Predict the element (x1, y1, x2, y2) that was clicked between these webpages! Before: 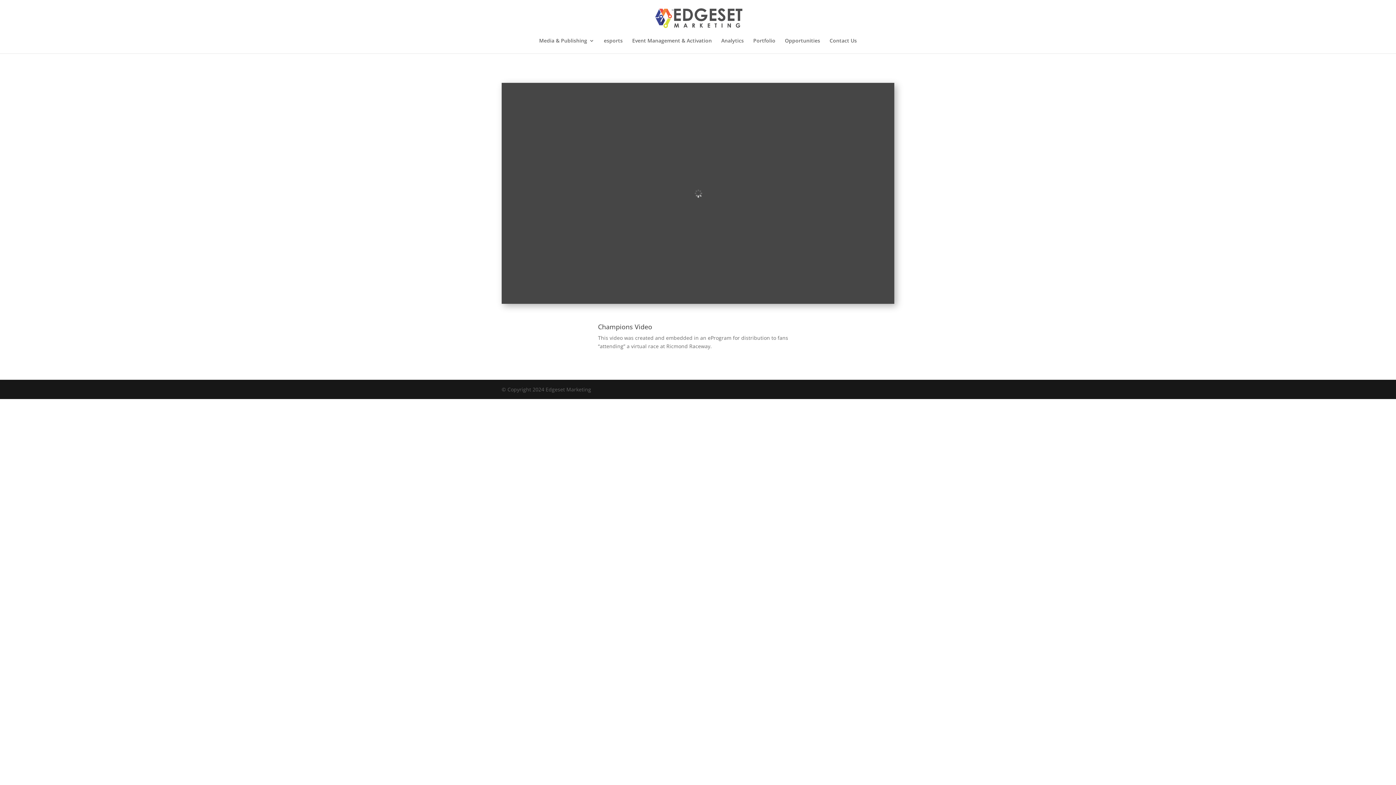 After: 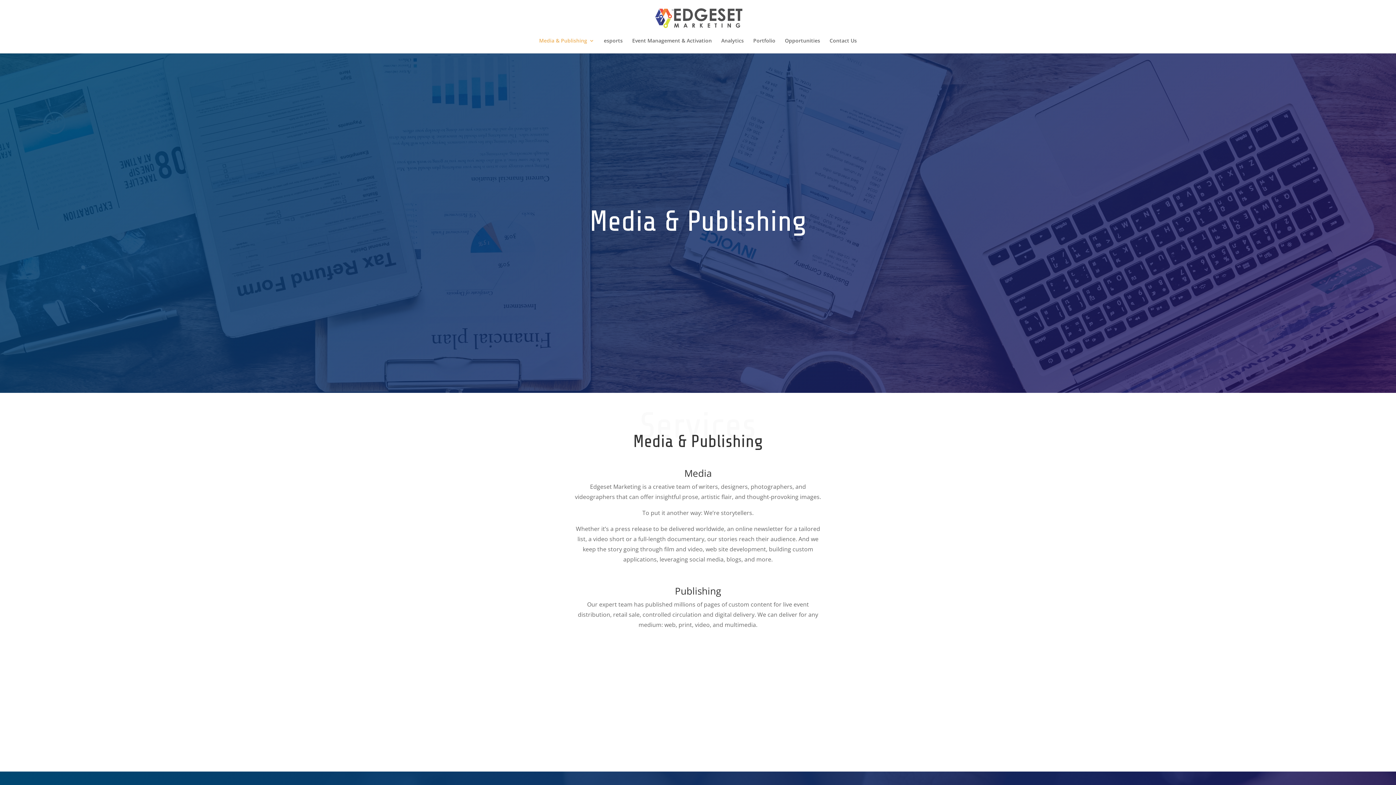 Action: label: Media & Publishing bbox: (539, 38, 594, 53)